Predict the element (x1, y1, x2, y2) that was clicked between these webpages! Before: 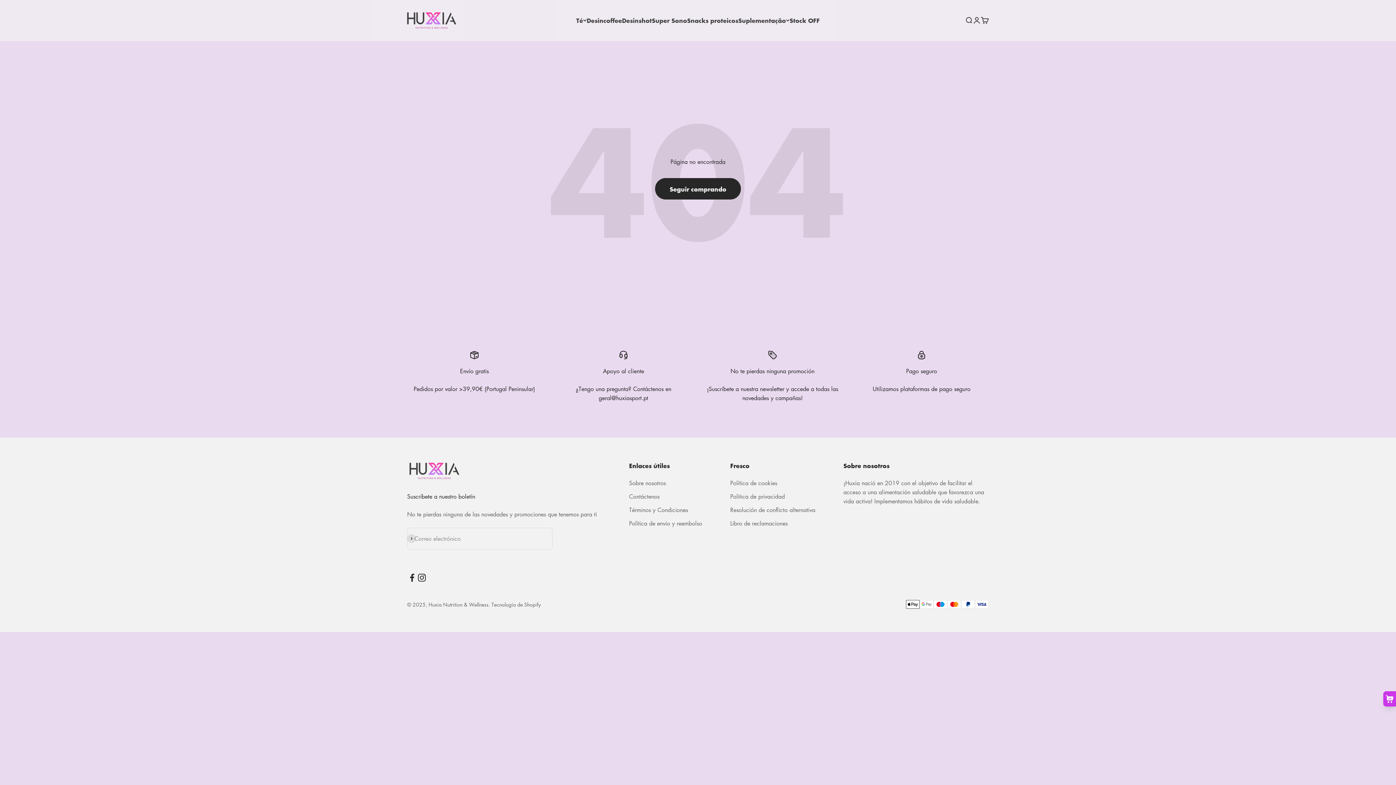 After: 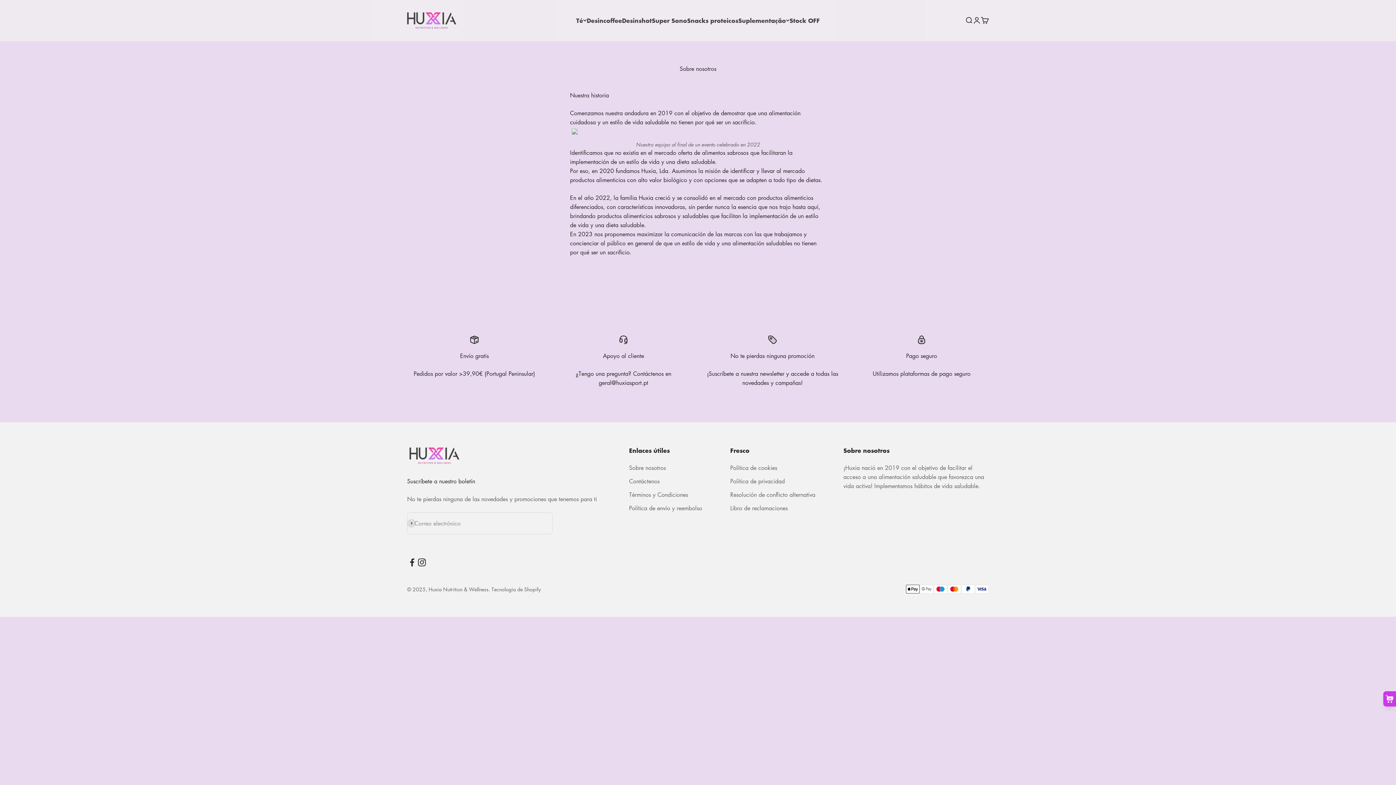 Action: bbox: (629, 478, 666, 487) label: Sobre nosotros